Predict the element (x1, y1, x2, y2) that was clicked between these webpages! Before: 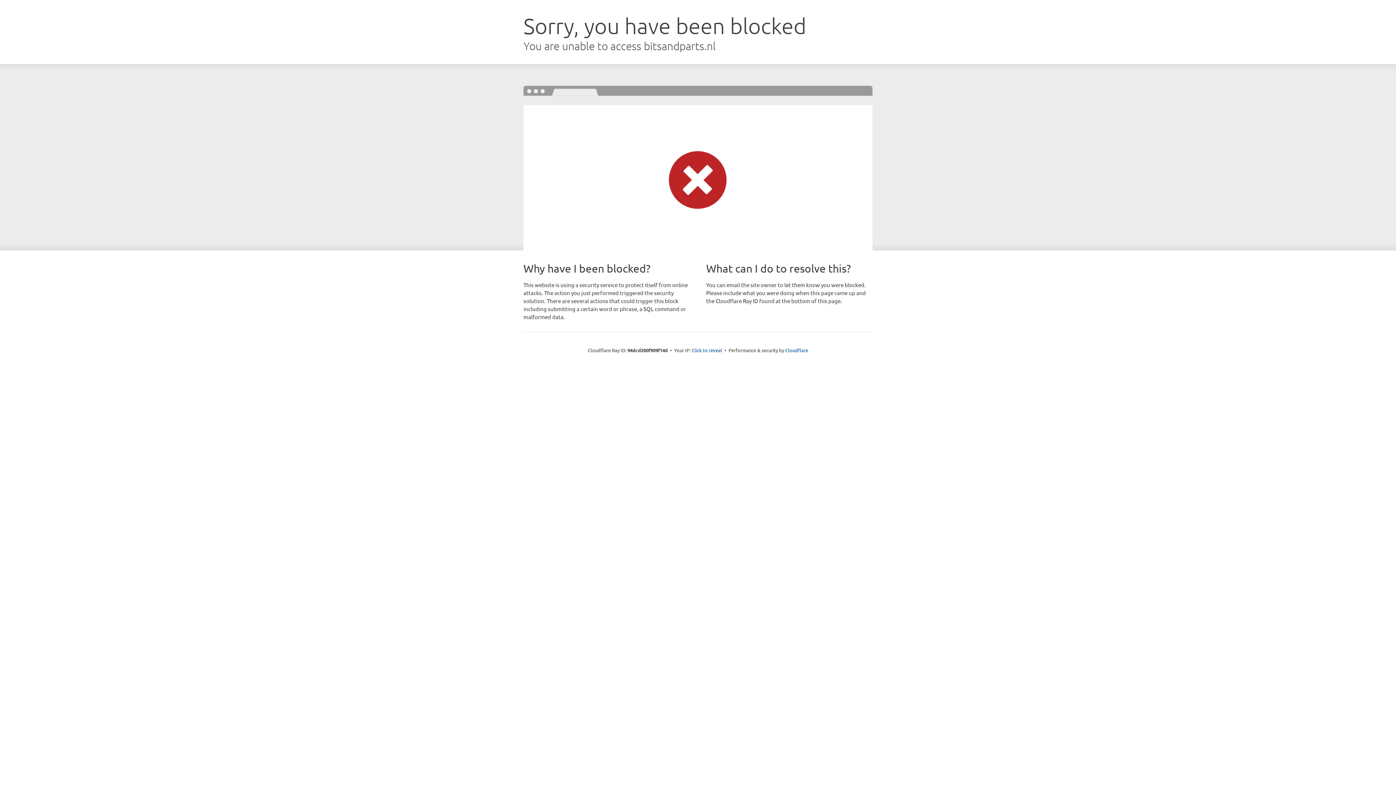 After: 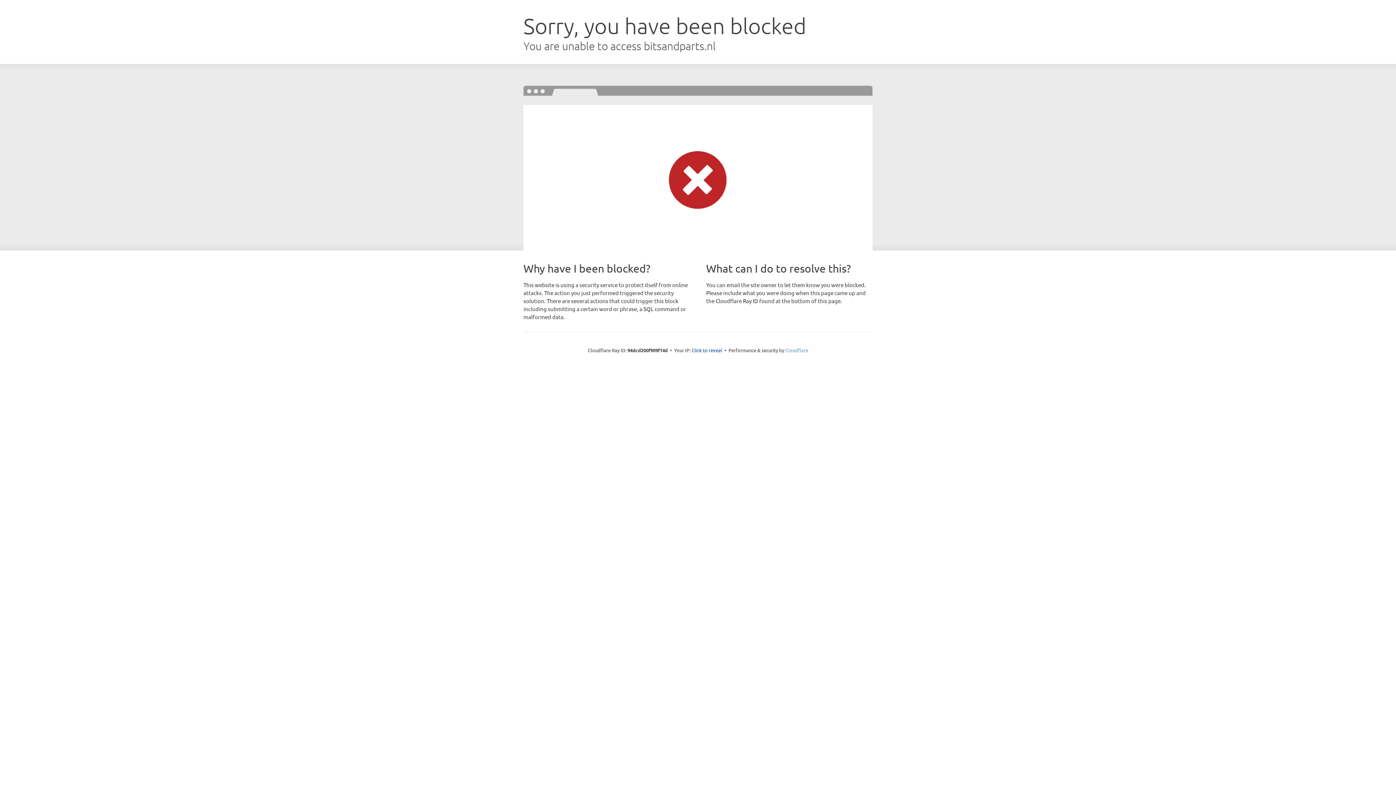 Action: bbox: (785, 347, 808, 353) label: Cloudflare